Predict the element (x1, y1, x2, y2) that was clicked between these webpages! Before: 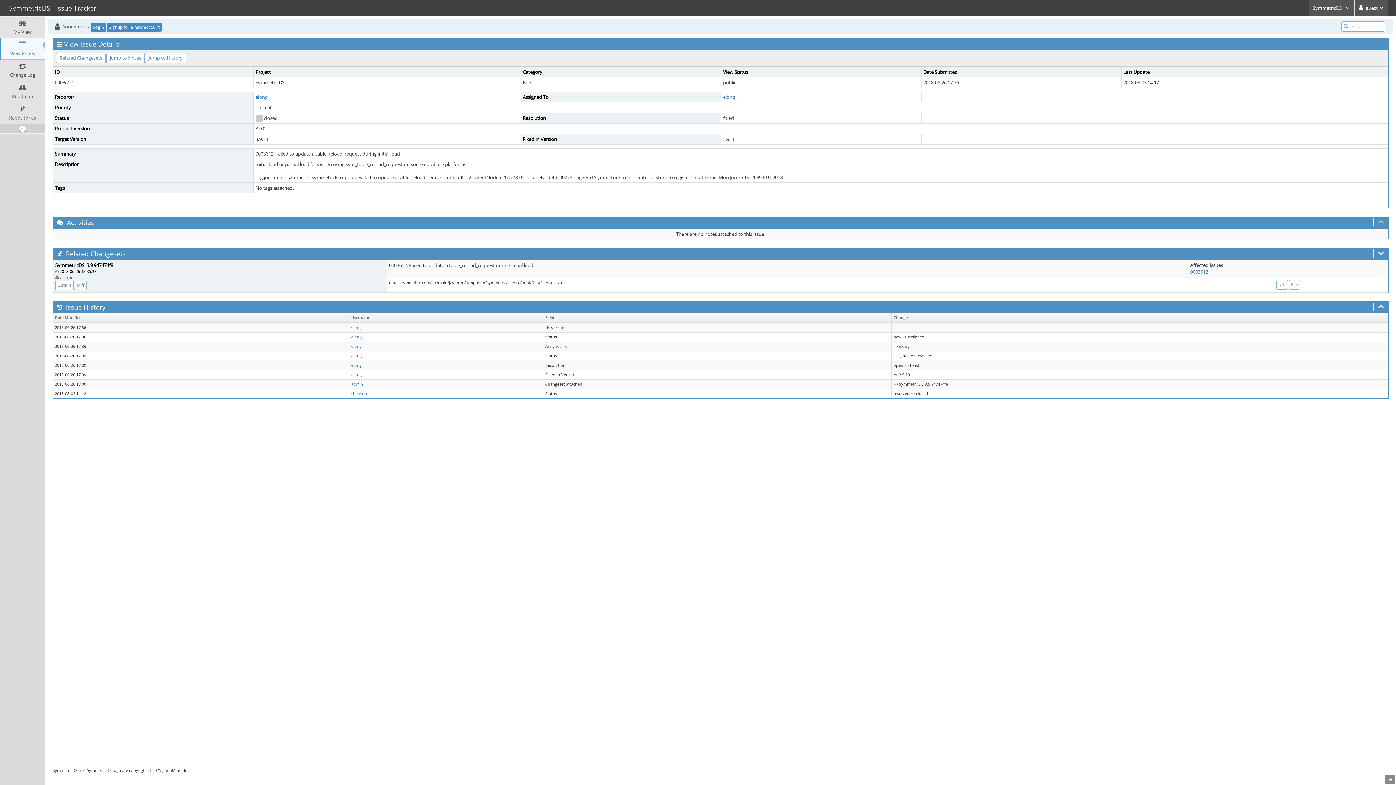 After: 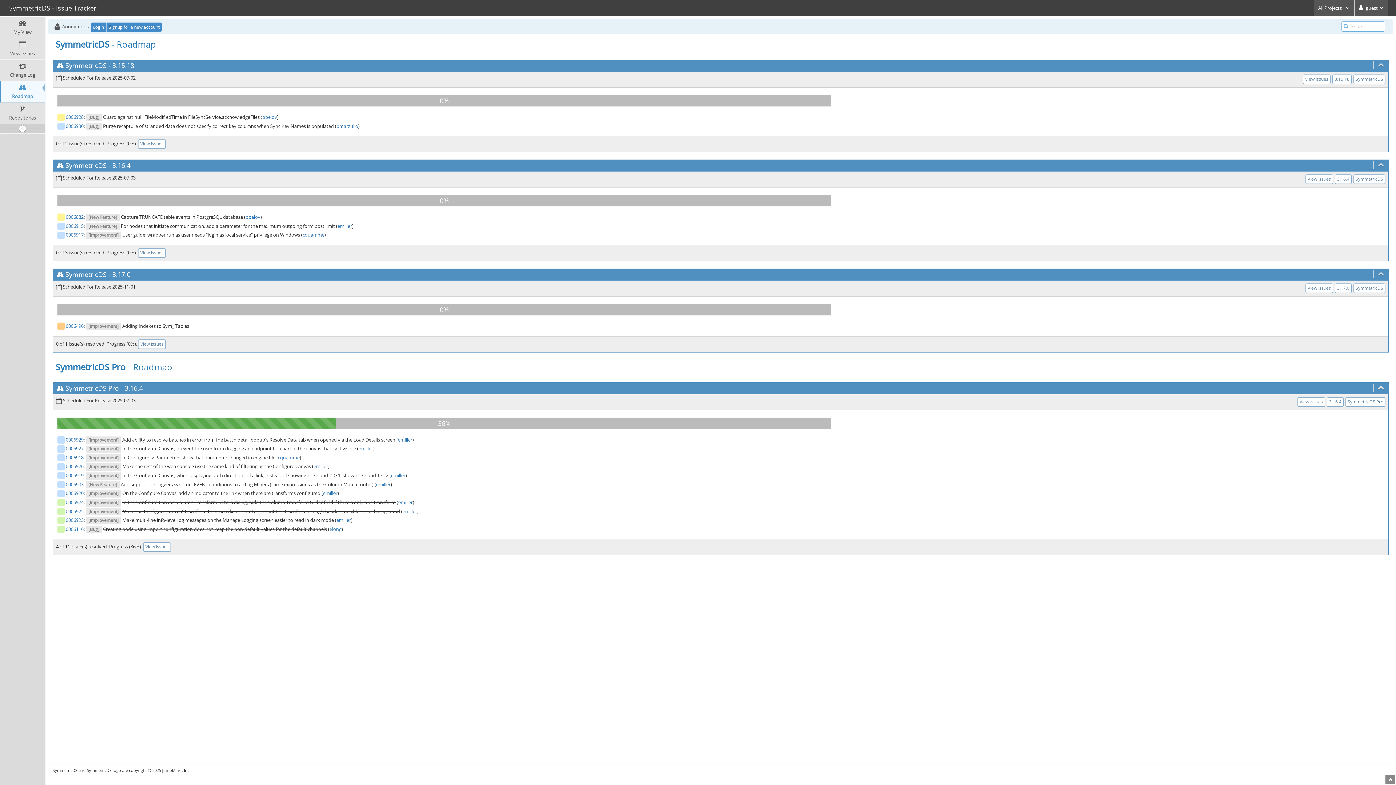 Action: label: Roadmap bbox: (0, 81, 45, 102)